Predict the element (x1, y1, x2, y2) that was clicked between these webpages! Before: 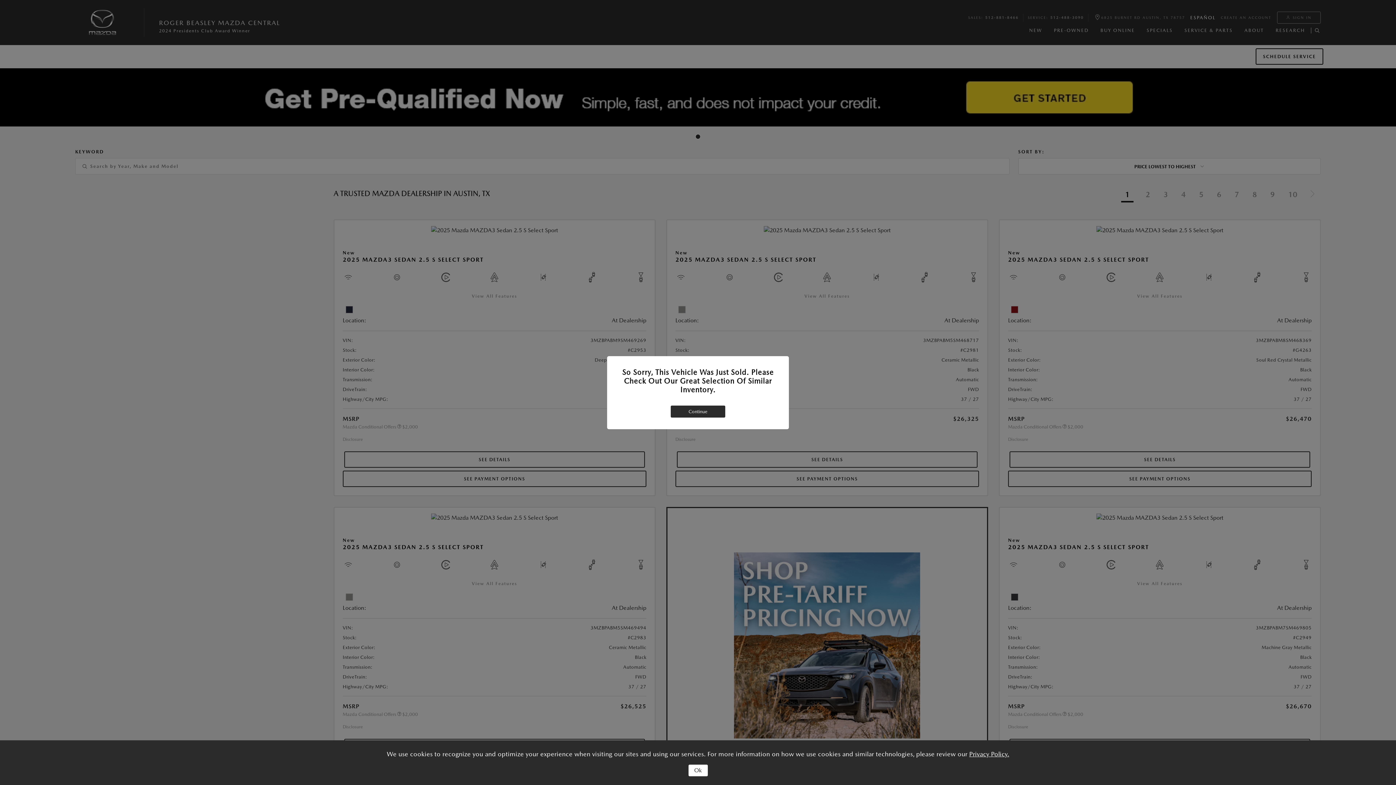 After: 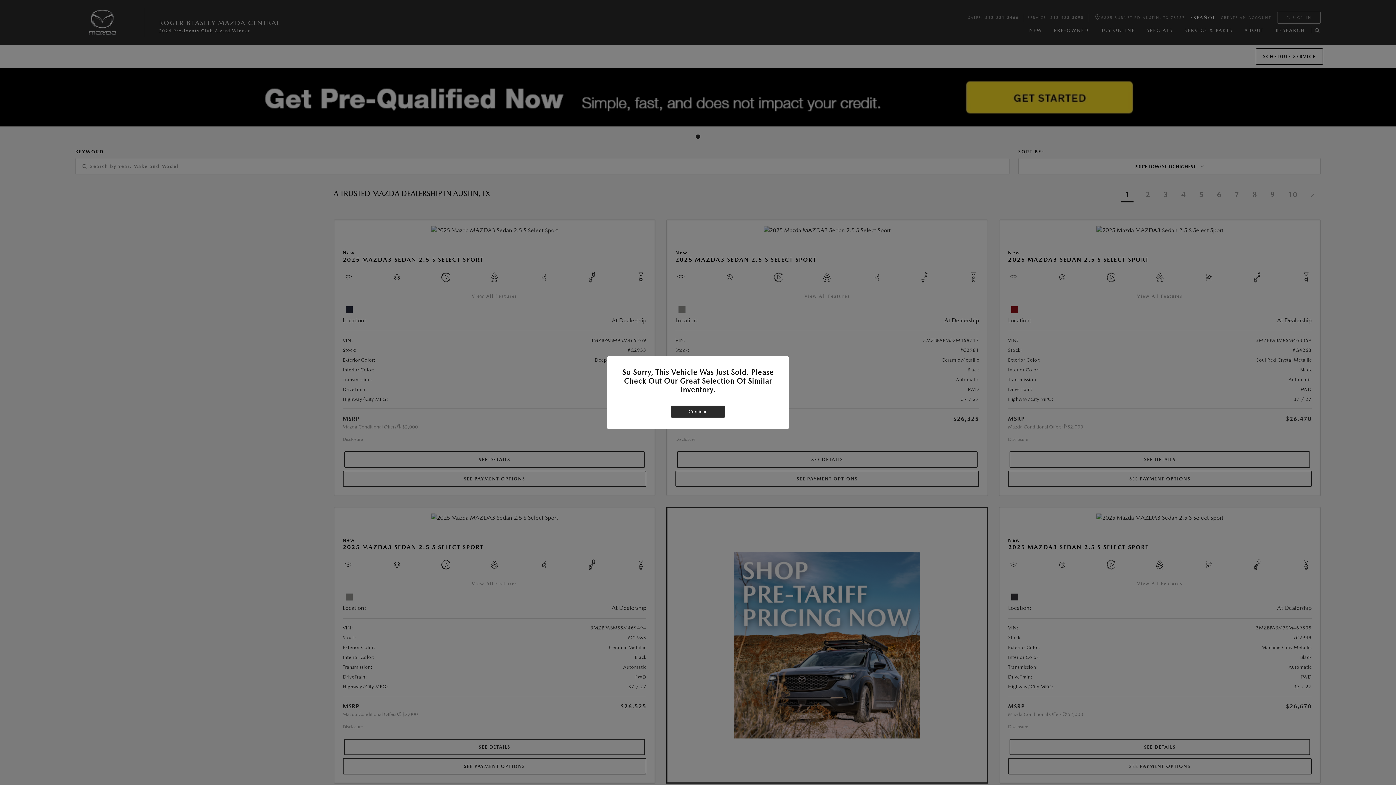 Action: label: Ok bbox: (688, 765, 707, 776)